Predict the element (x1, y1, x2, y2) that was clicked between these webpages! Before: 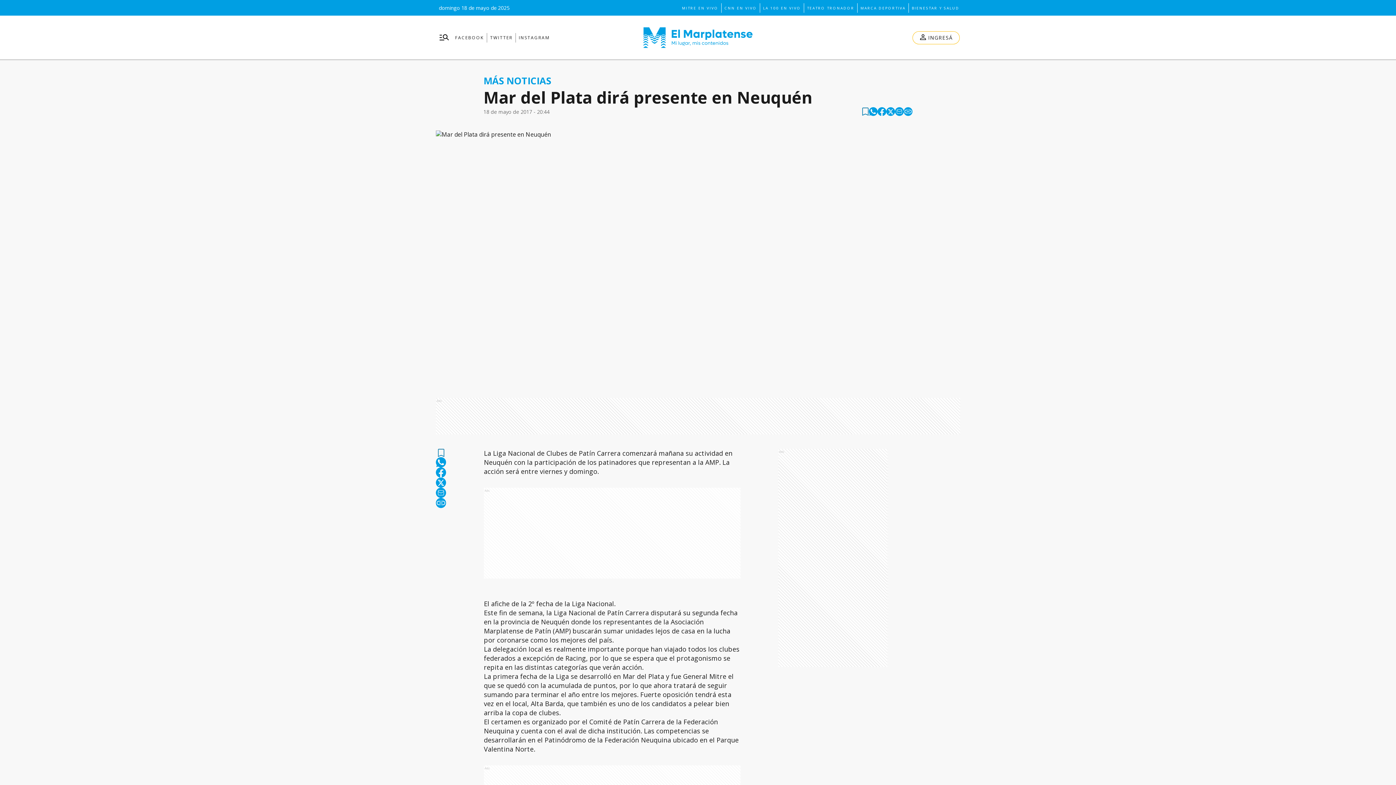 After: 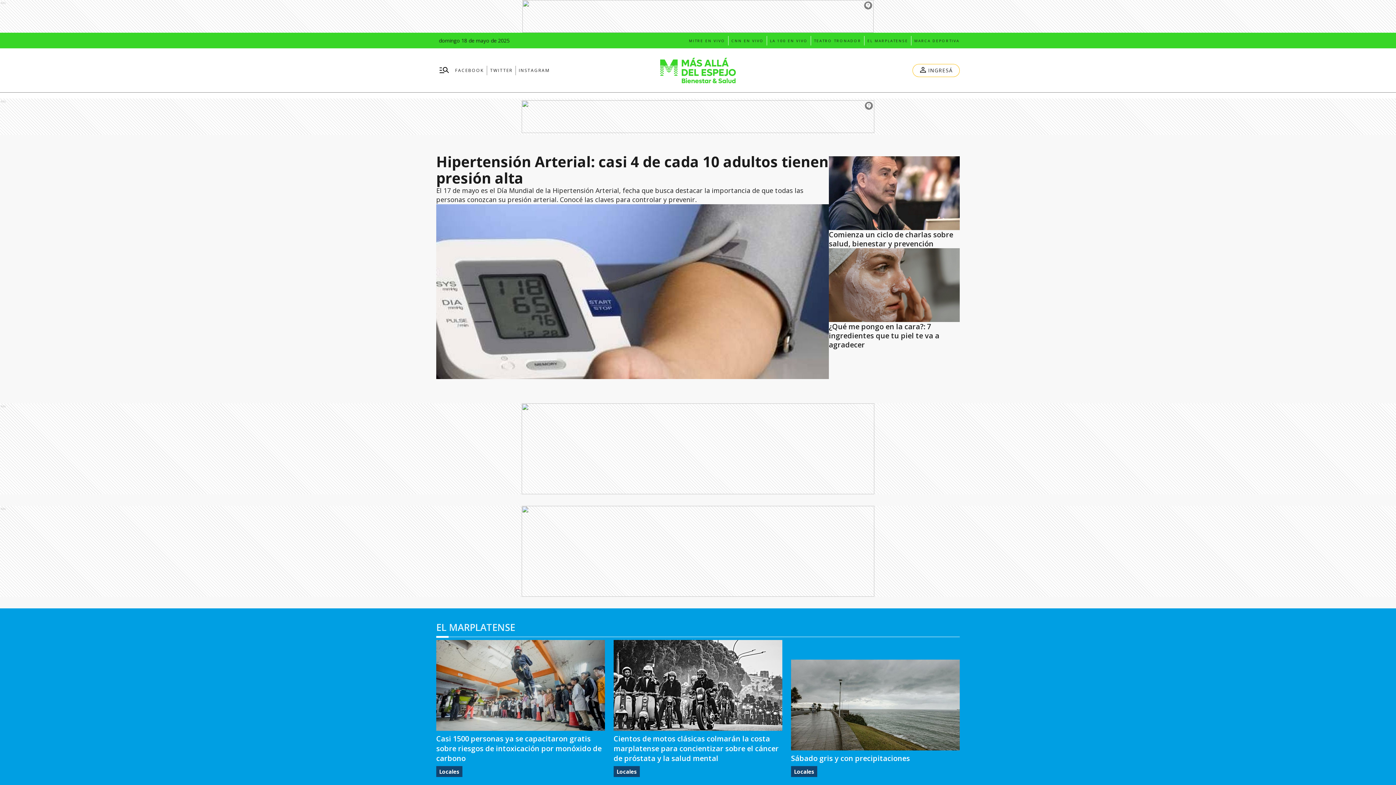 Action: label: BIENESTAR Y SALUD bbox: (912, 3, 959, 12)